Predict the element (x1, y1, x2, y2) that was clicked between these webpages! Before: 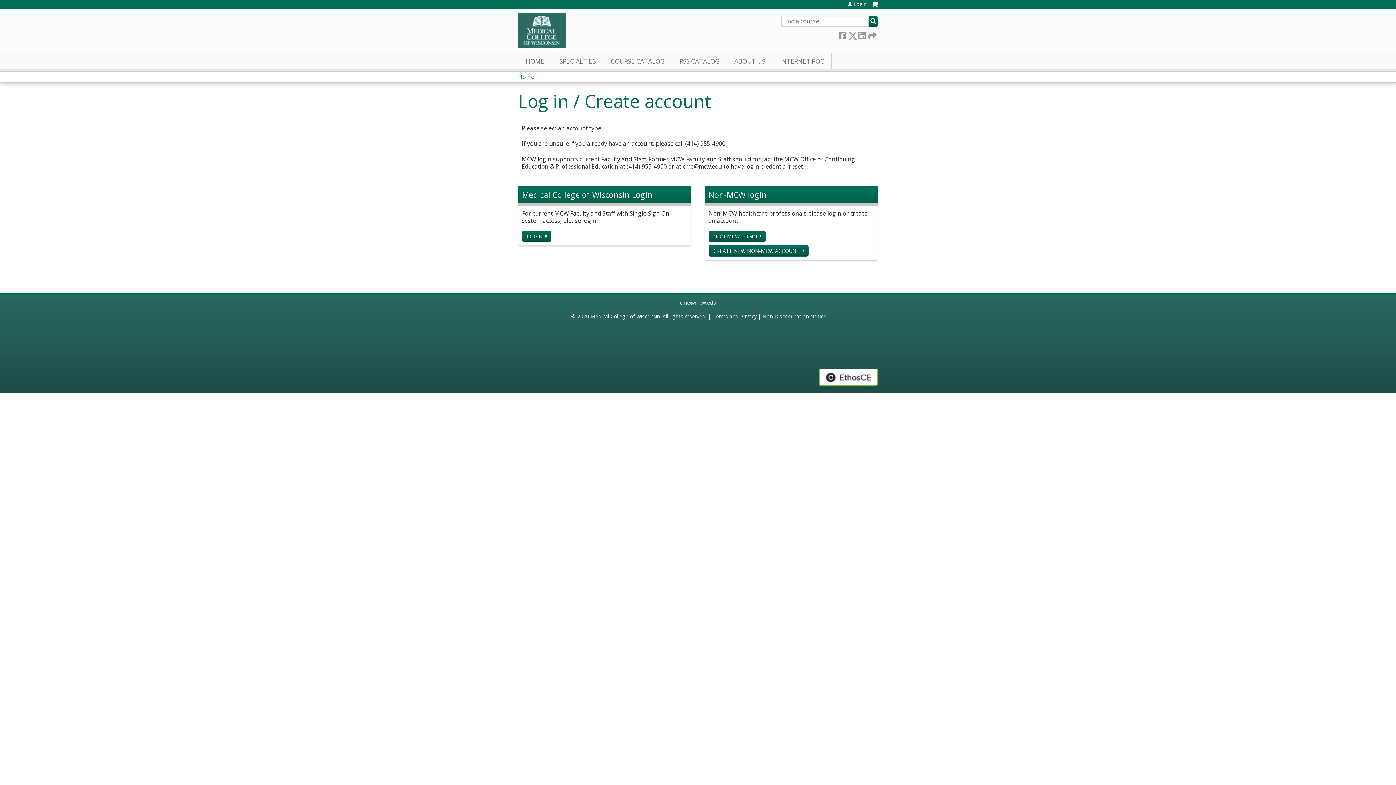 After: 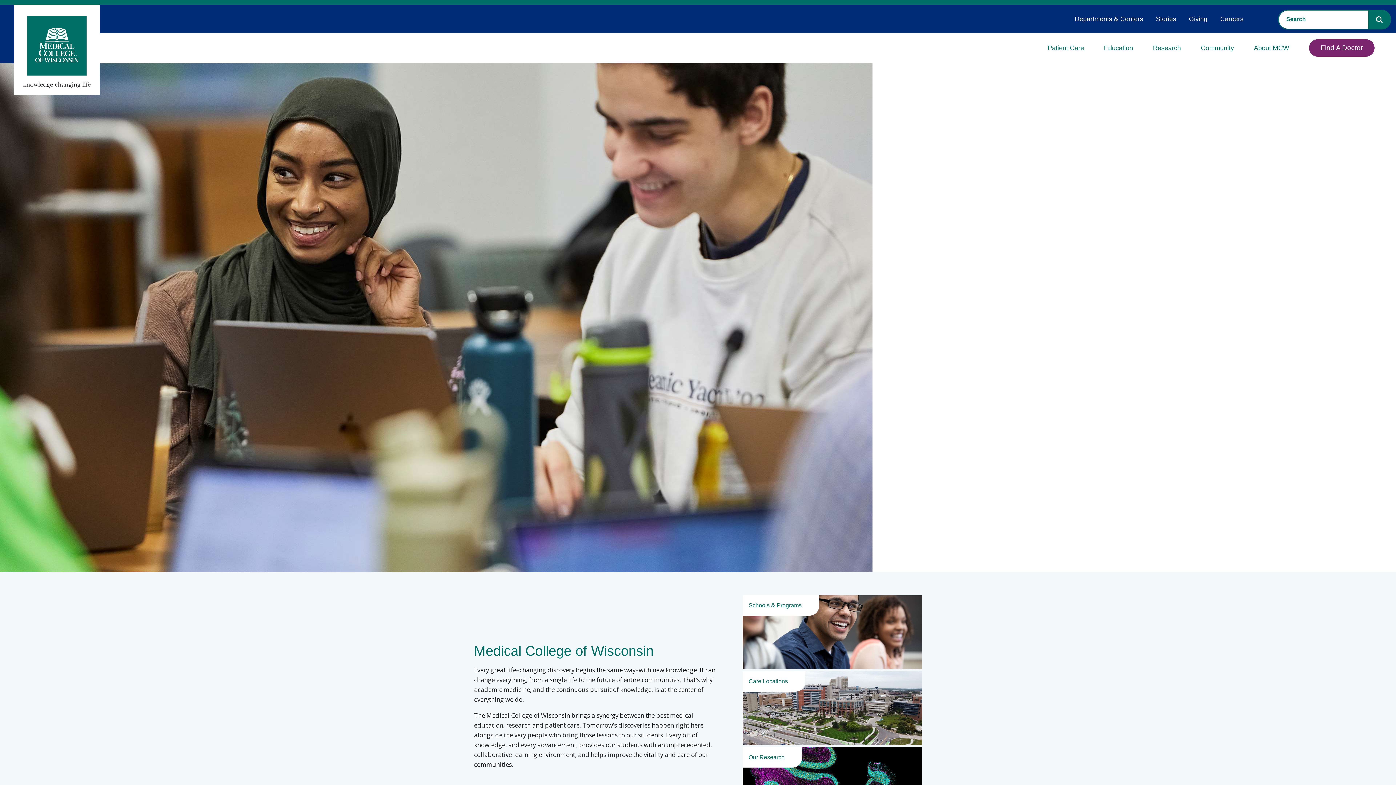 Action: bbox: (518, 9, 565, 52)